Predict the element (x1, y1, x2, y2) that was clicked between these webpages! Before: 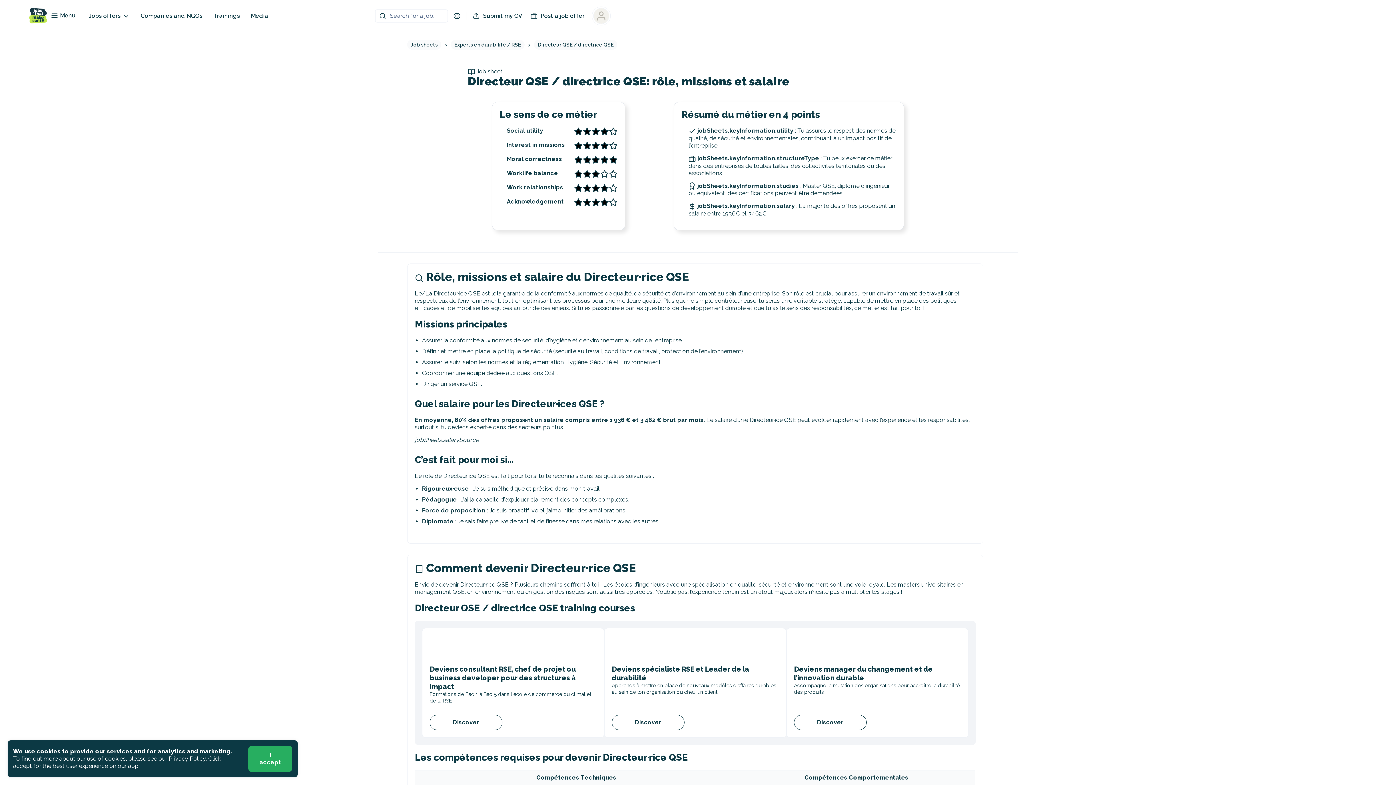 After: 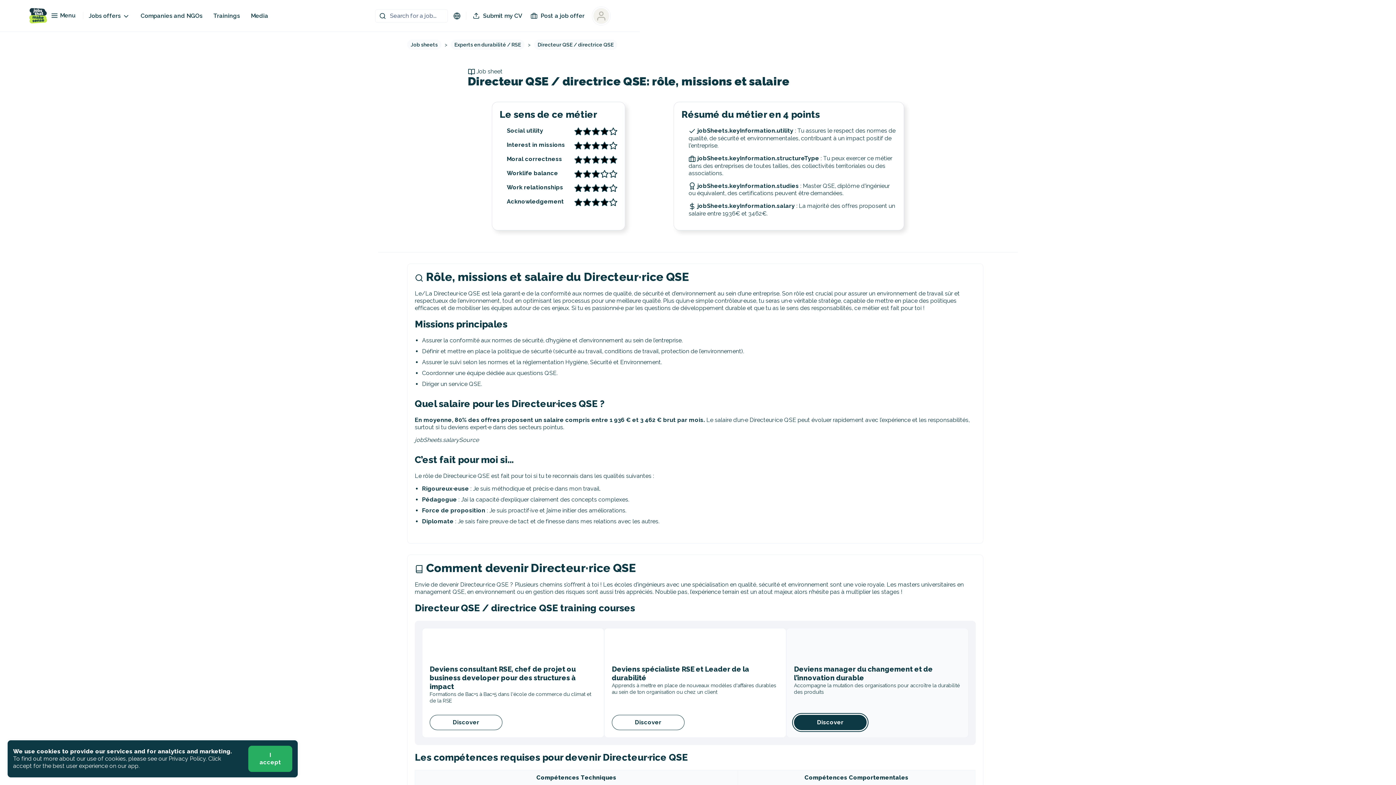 Action: bbox: (794, 715, 866, 730) label: Discover